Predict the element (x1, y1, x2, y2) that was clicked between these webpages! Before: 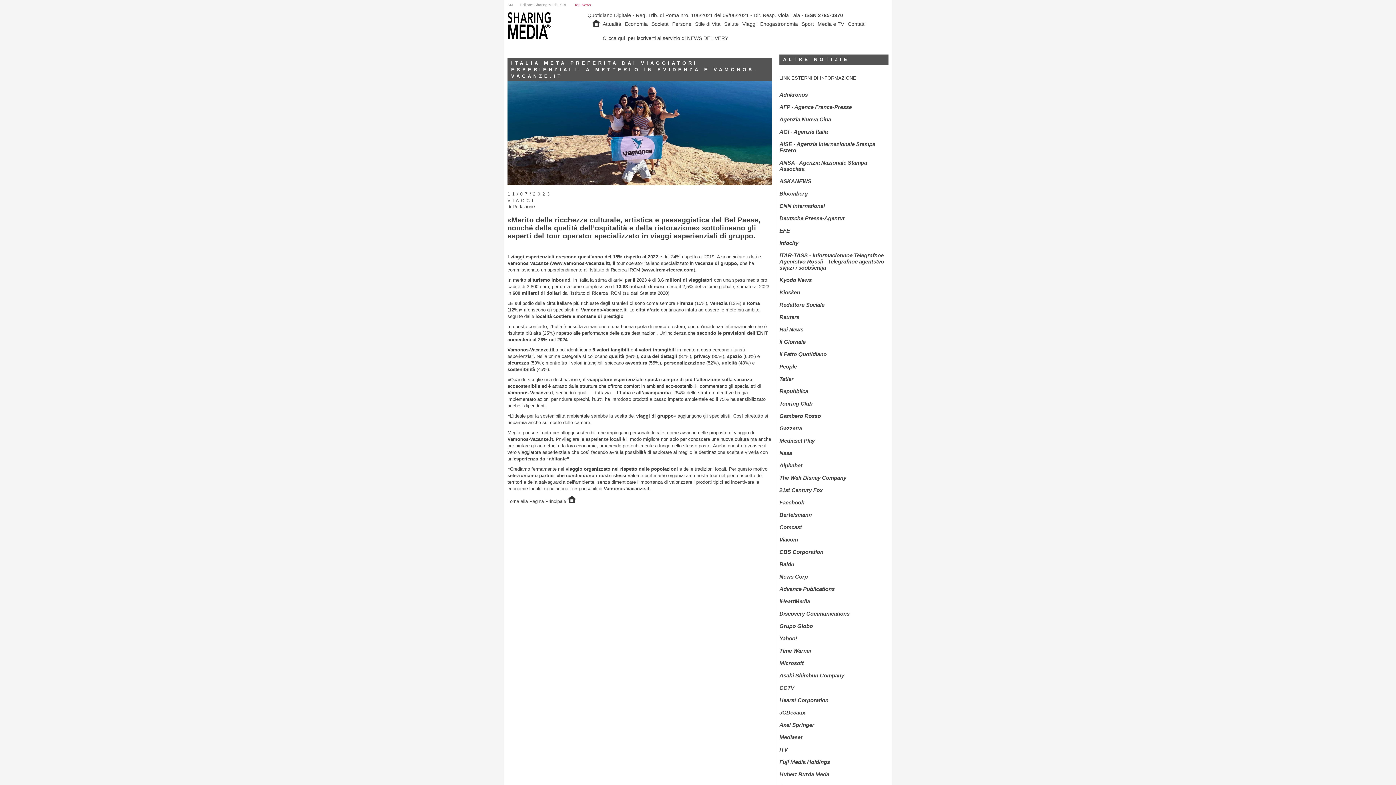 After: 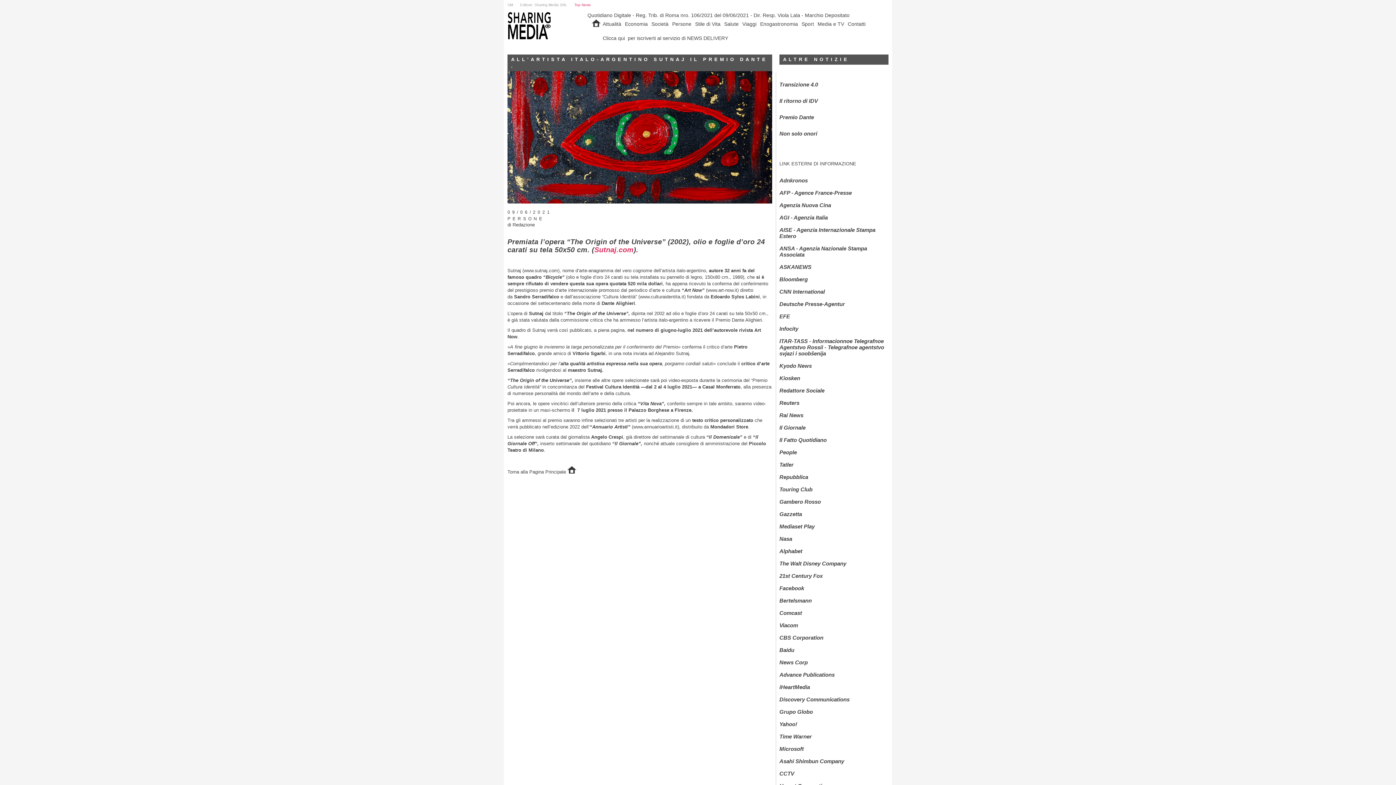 Action: bbox: (672, 21, 695, 26) label: Persone